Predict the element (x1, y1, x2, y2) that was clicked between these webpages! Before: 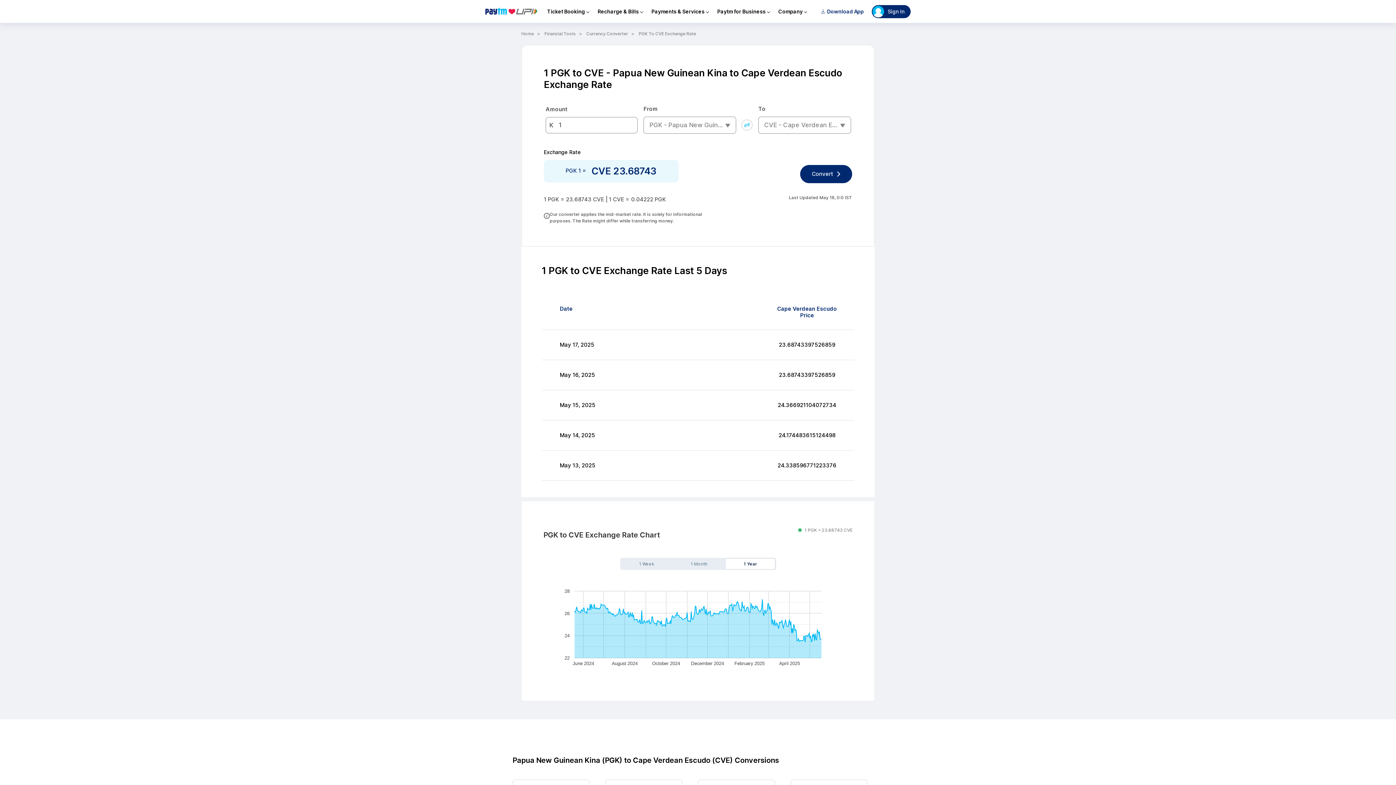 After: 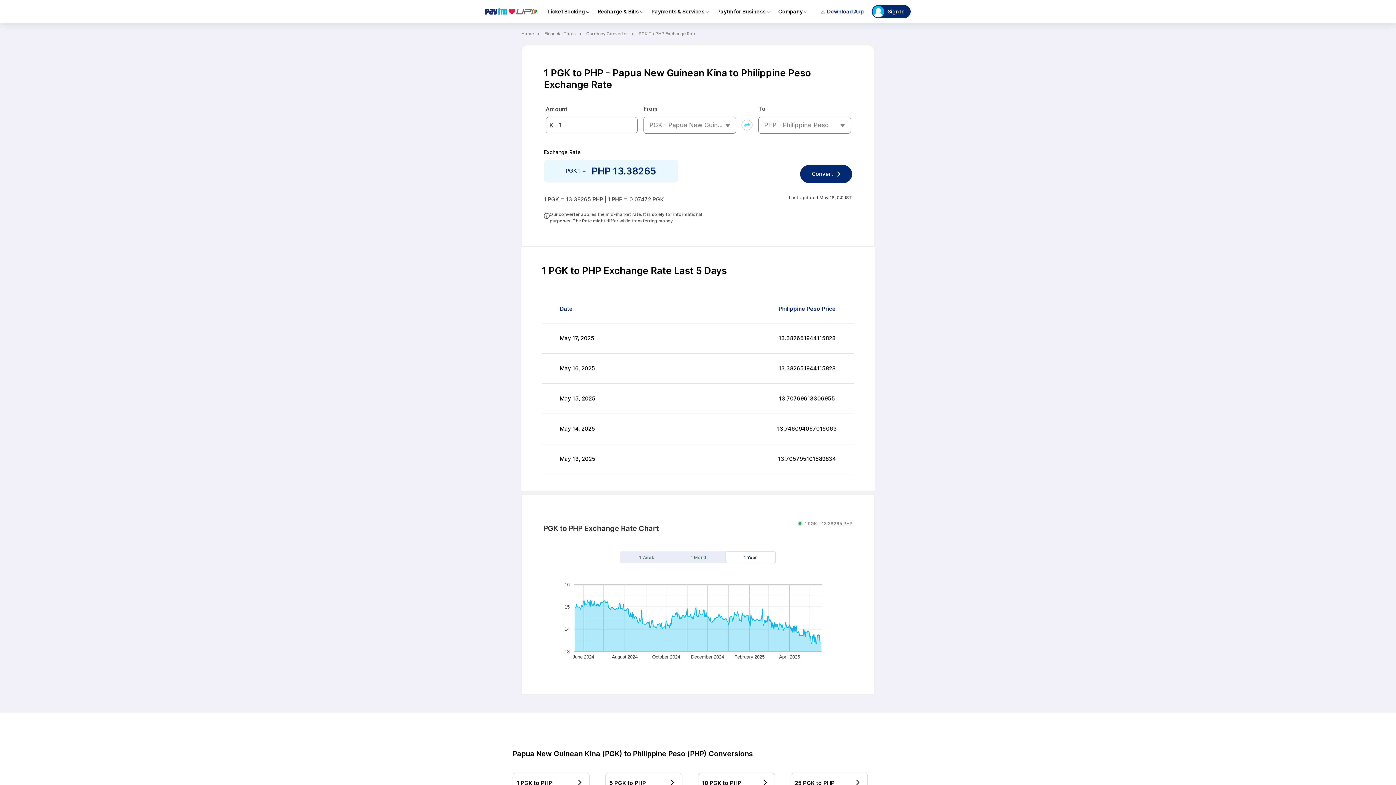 Action: label: 1 PGK to PHP bbox: (512, 768, 589, 788)